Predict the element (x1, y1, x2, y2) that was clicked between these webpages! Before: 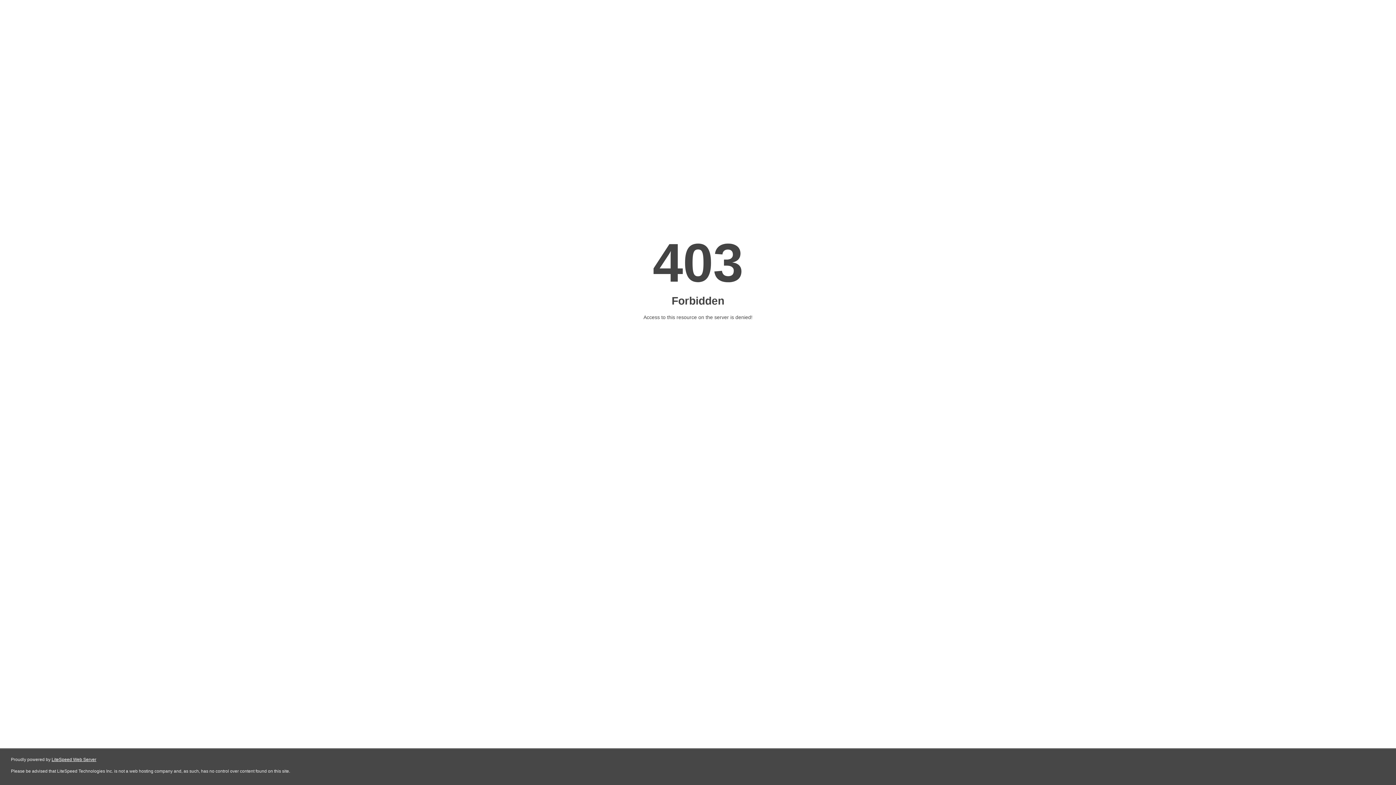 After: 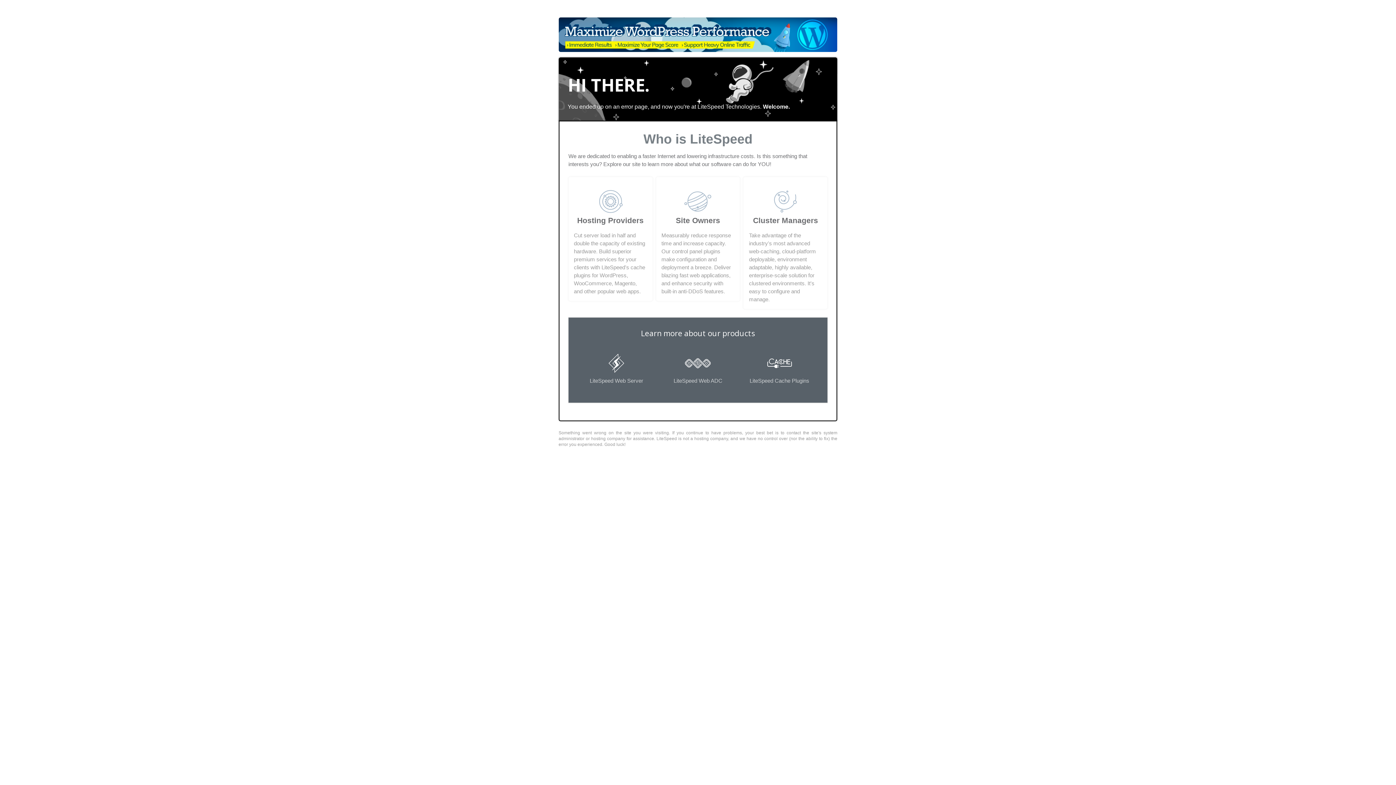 Action: bbox: (51, 757, 96, 762) label: LiteSpeed Web Server